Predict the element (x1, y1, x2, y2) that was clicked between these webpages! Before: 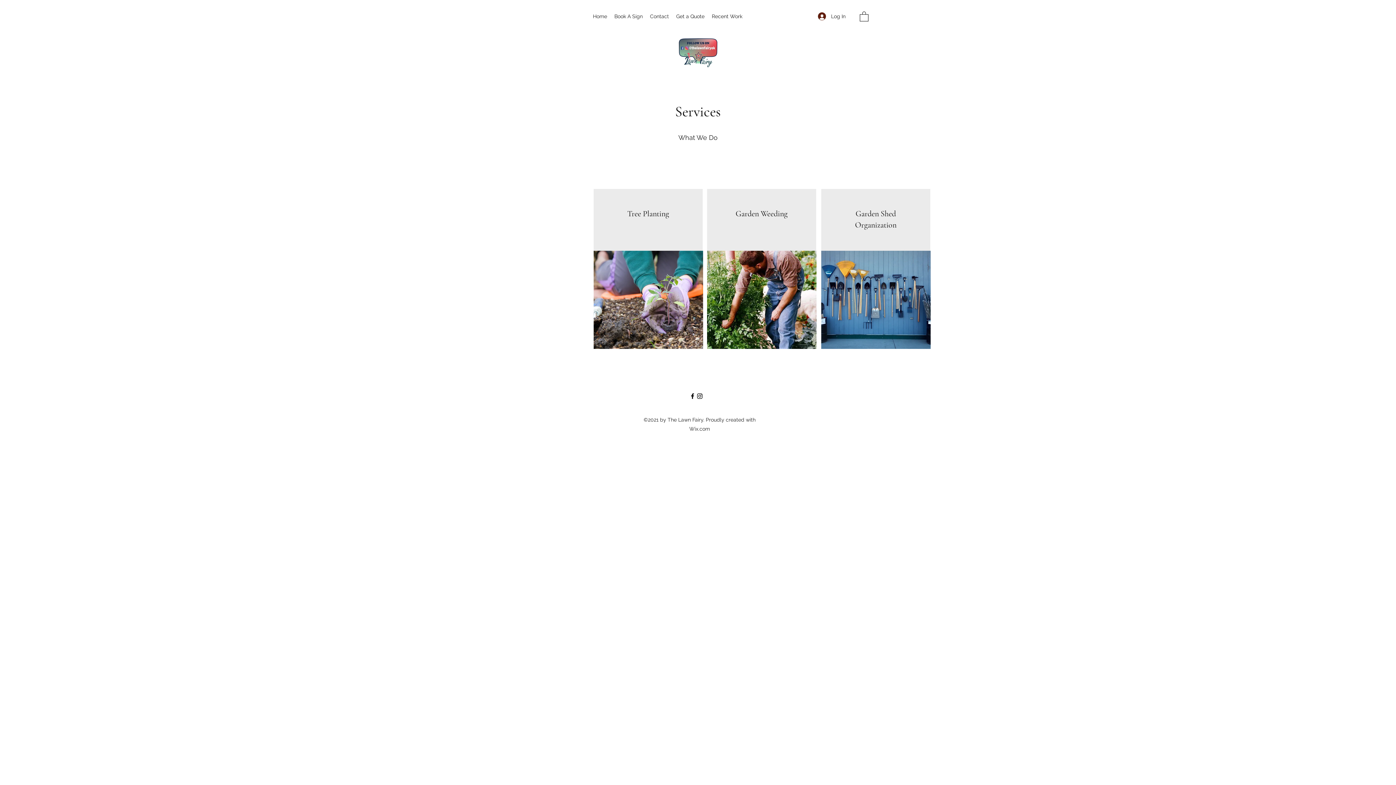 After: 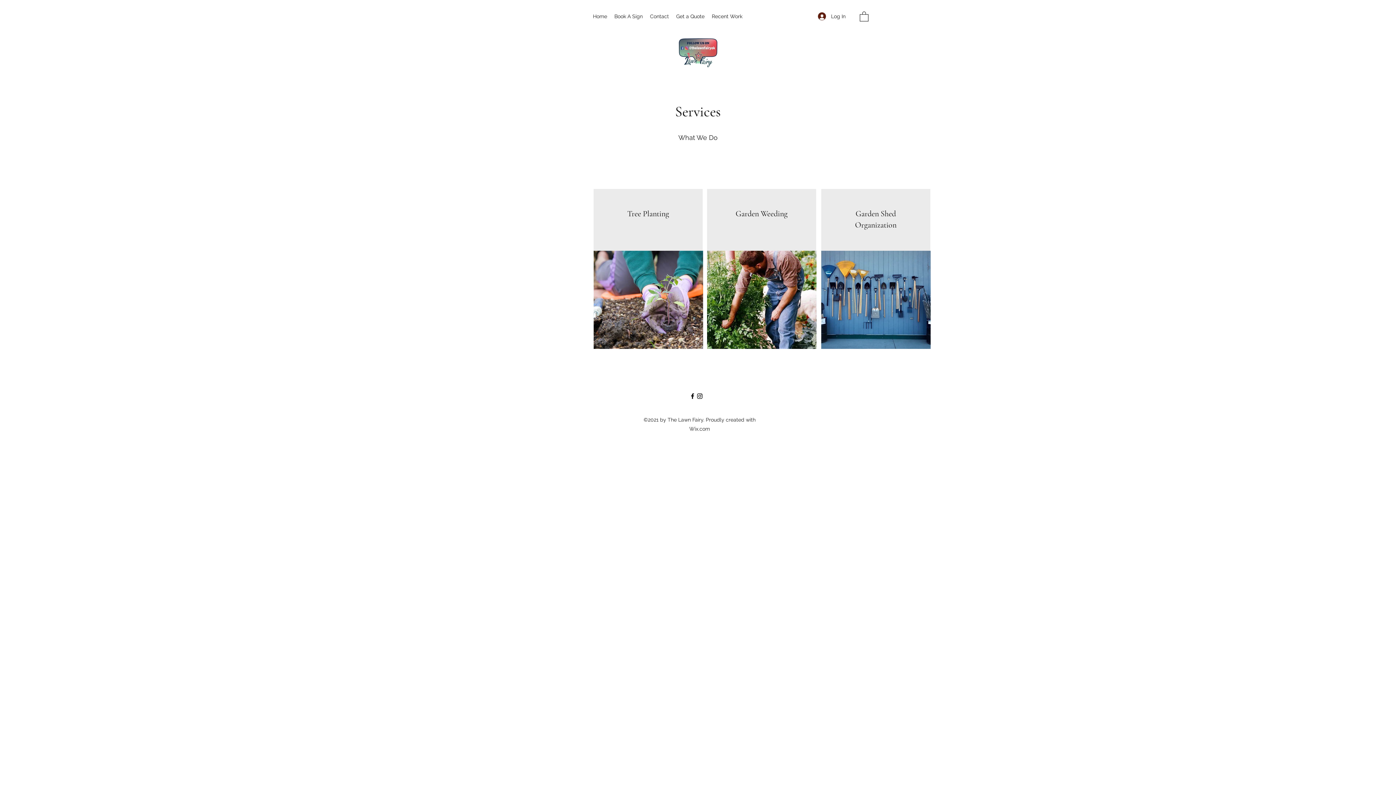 Action: bbox: (860, 10, 868, 21)